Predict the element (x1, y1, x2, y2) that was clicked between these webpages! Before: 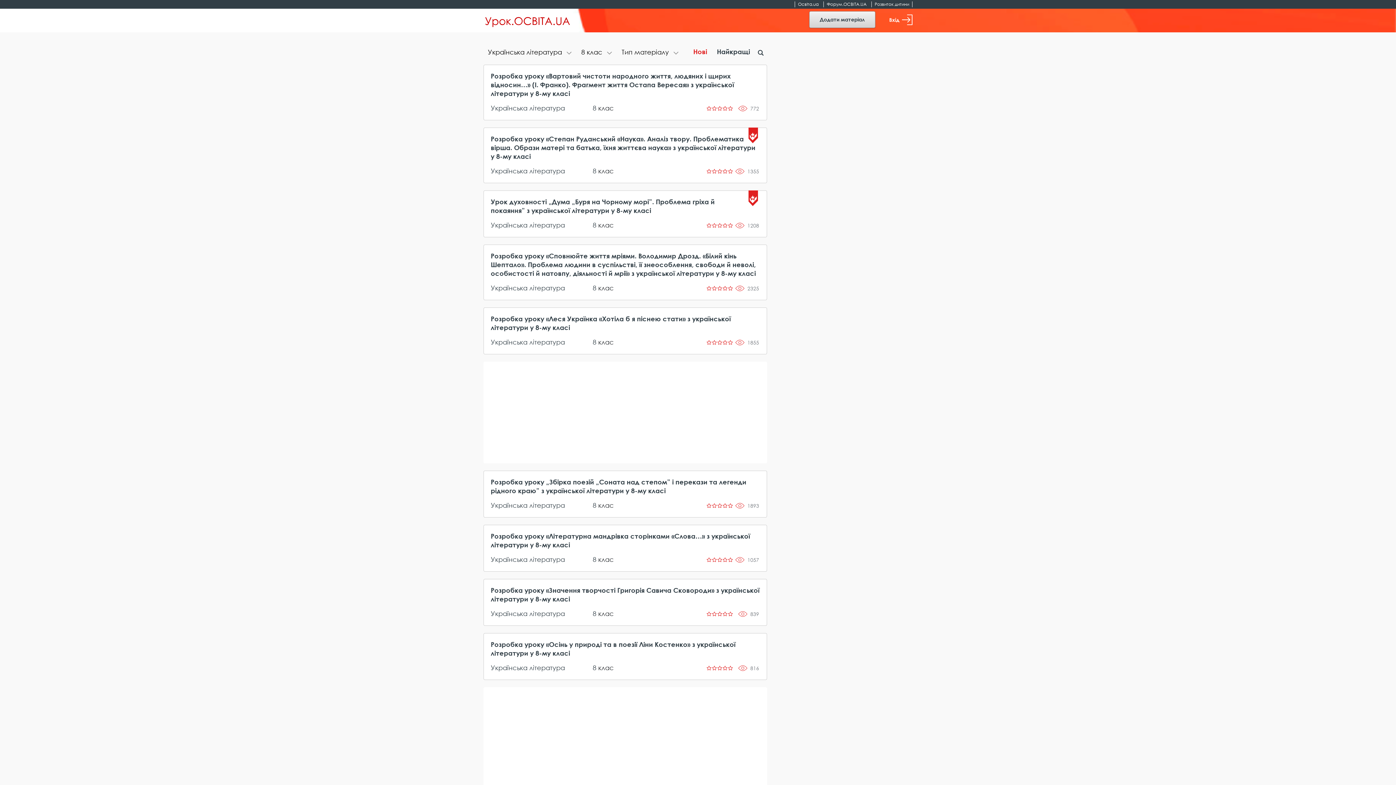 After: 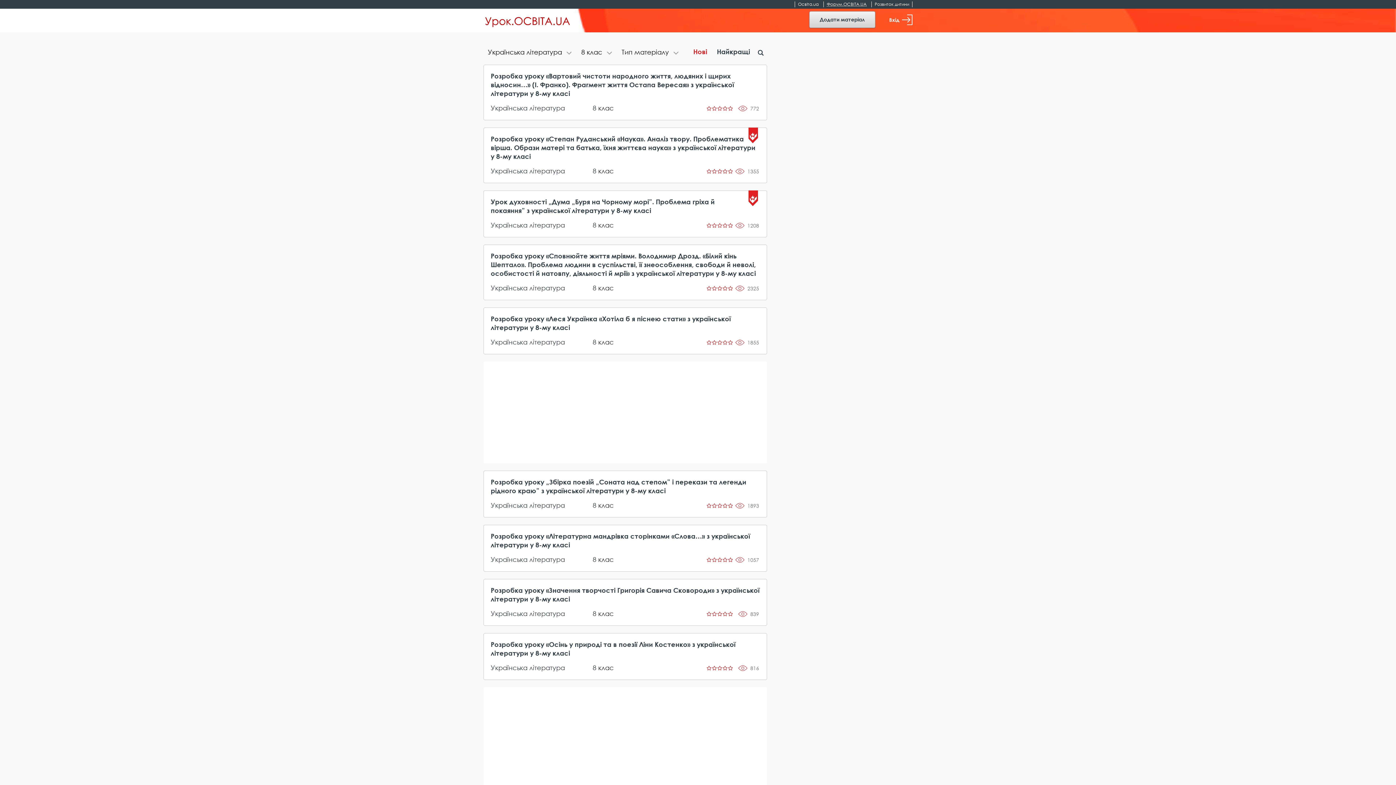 Action: label: Форум.ОСВІТА.UA bbox: (823, 1, 870, 6)